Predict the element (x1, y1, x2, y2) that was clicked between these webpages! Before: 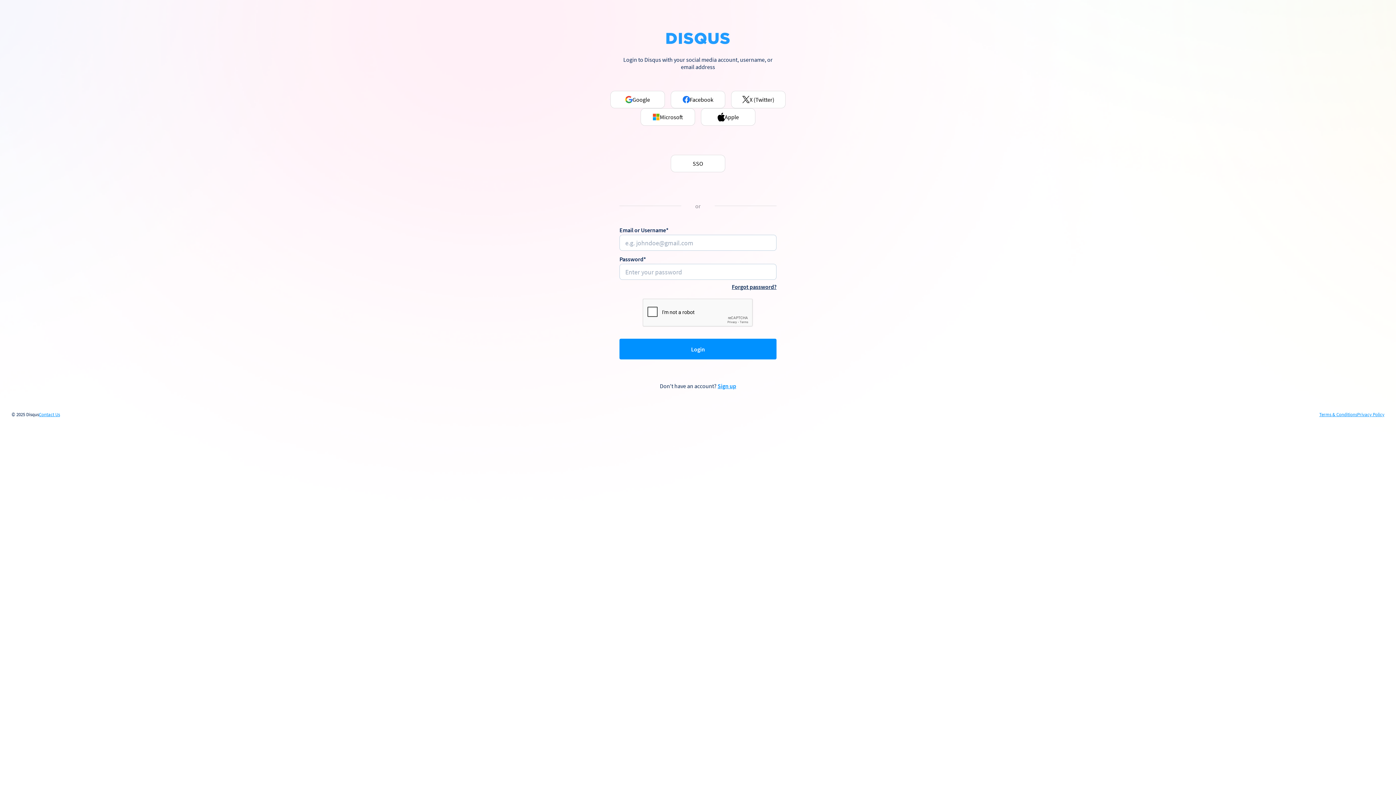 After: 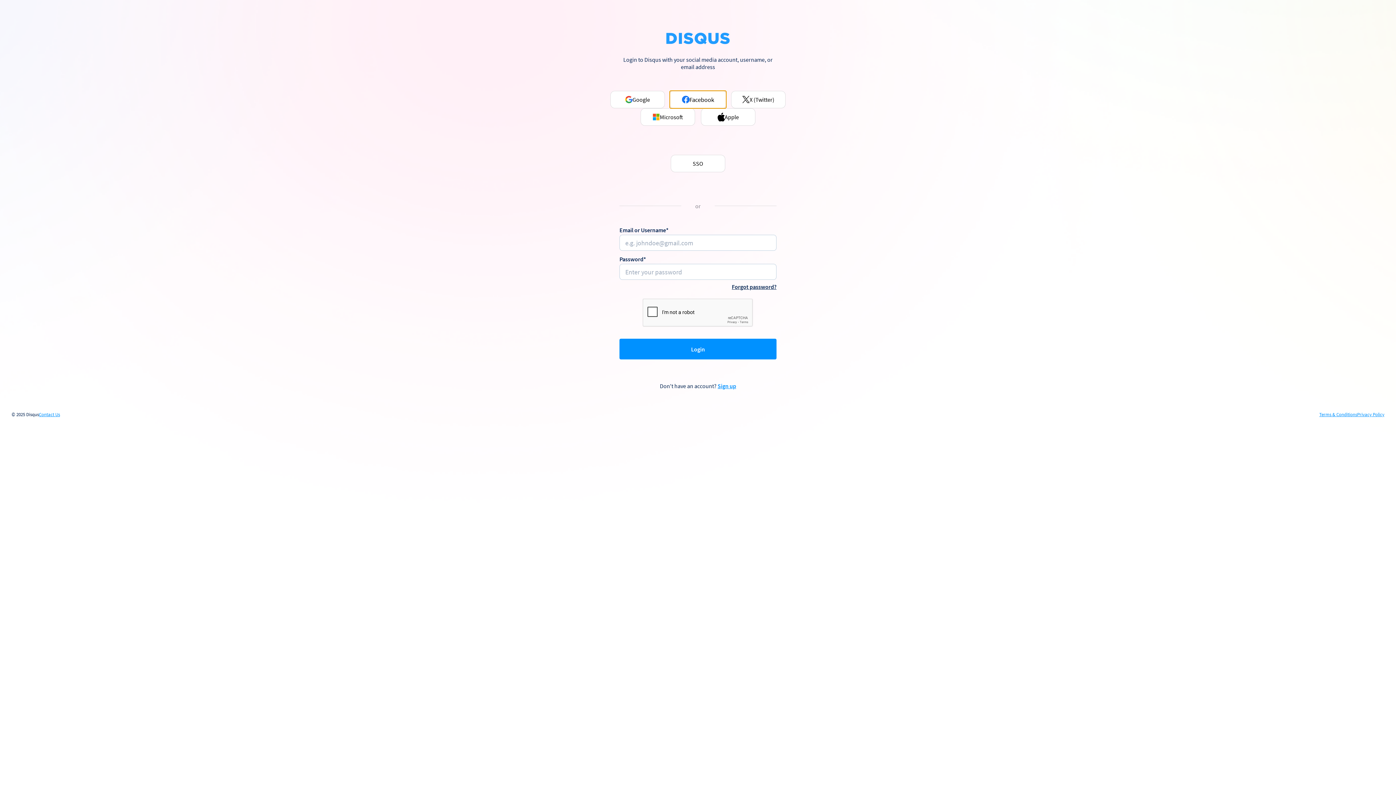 Action: bbox: (670, 90, 725, 108) label: Facebook